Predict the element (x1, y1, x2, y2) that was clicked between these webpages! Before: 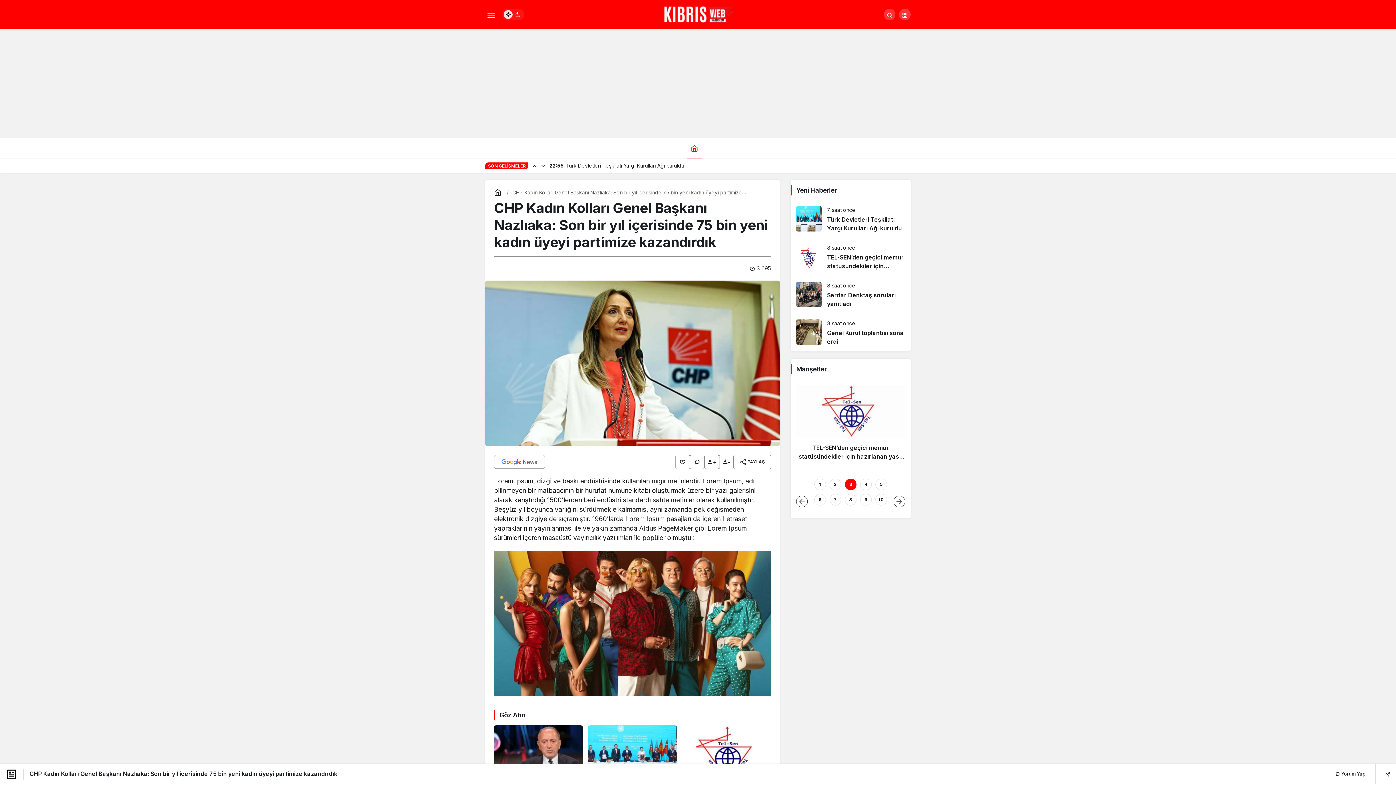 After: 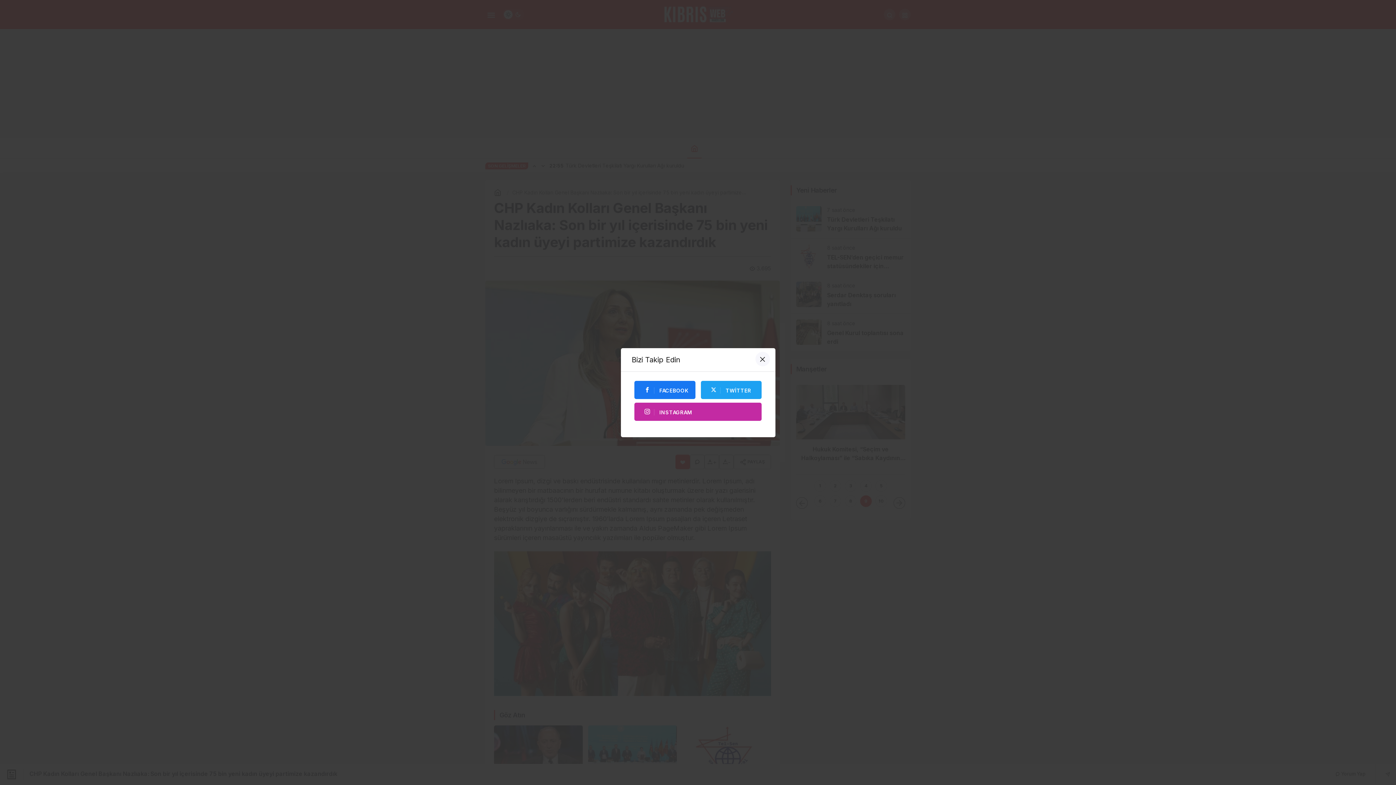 Action: bbox: (675, 454, 690, 469)